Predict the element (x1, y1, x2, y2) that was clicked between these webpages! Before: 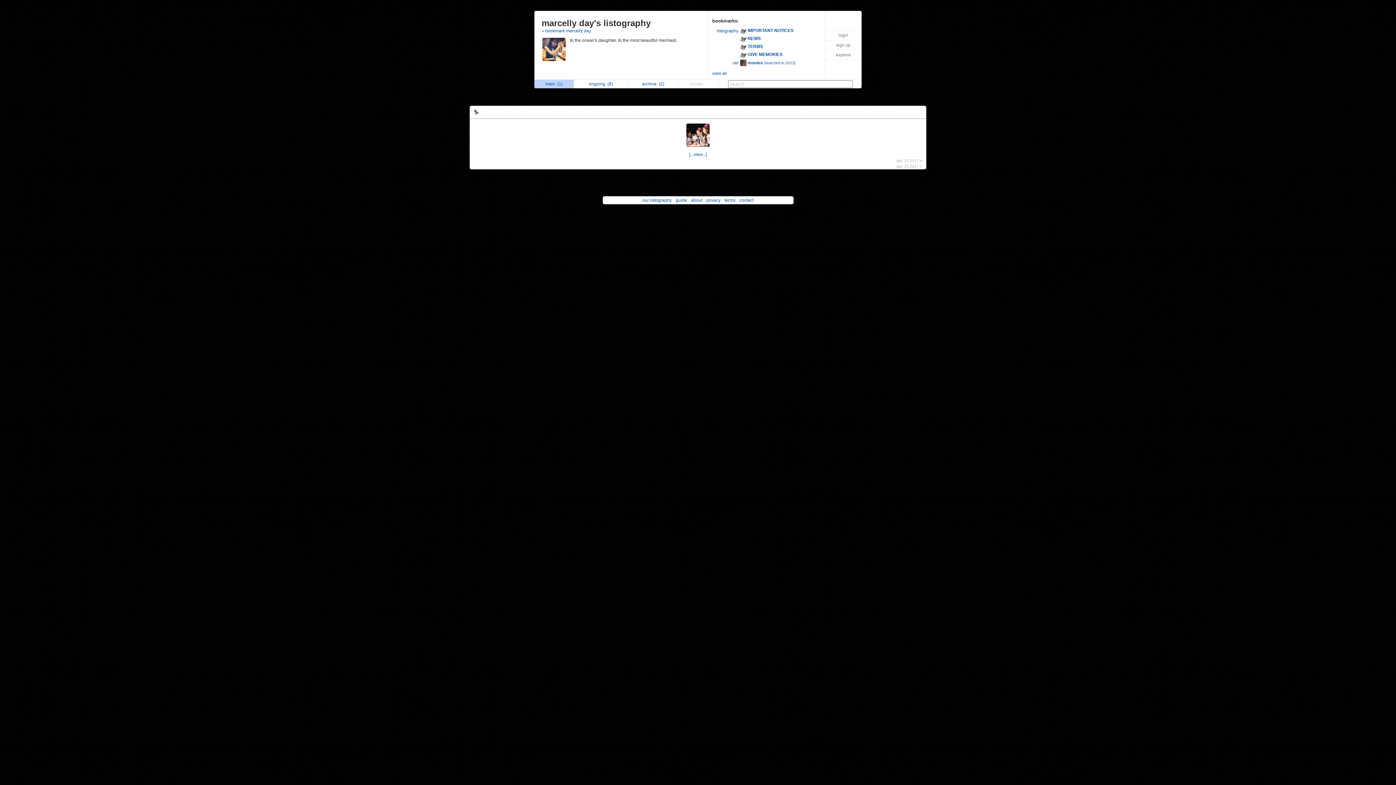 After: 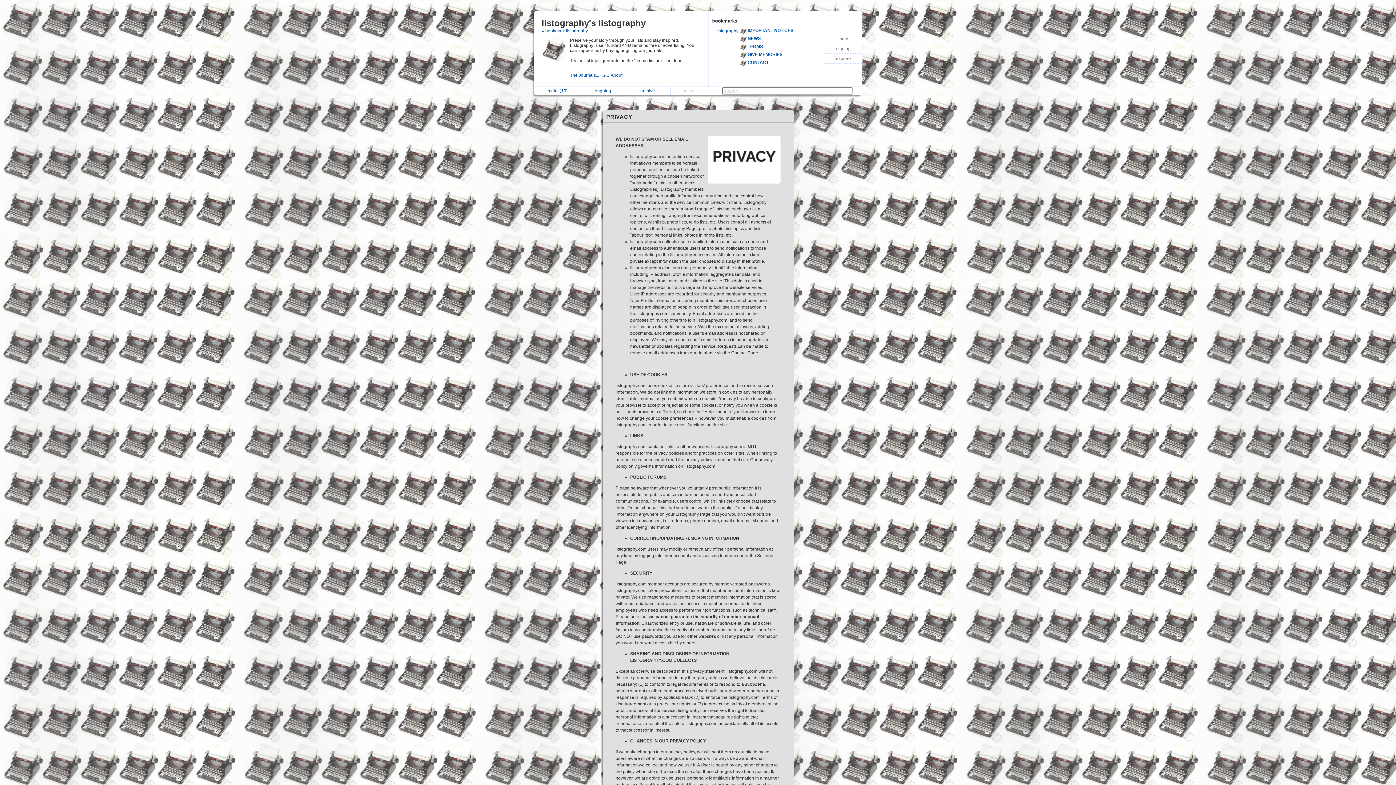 Action: bbox: (705, 197, 722, 202) label: privacy